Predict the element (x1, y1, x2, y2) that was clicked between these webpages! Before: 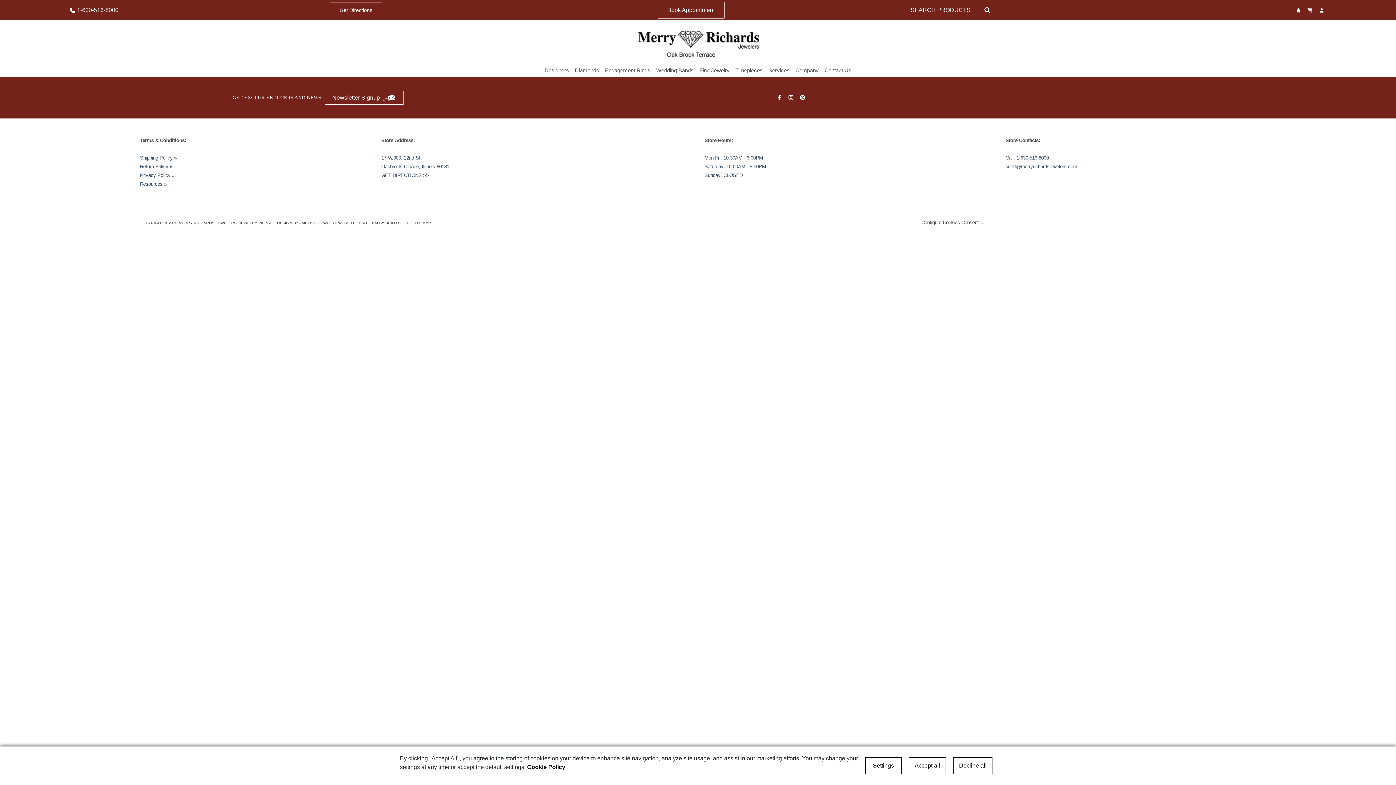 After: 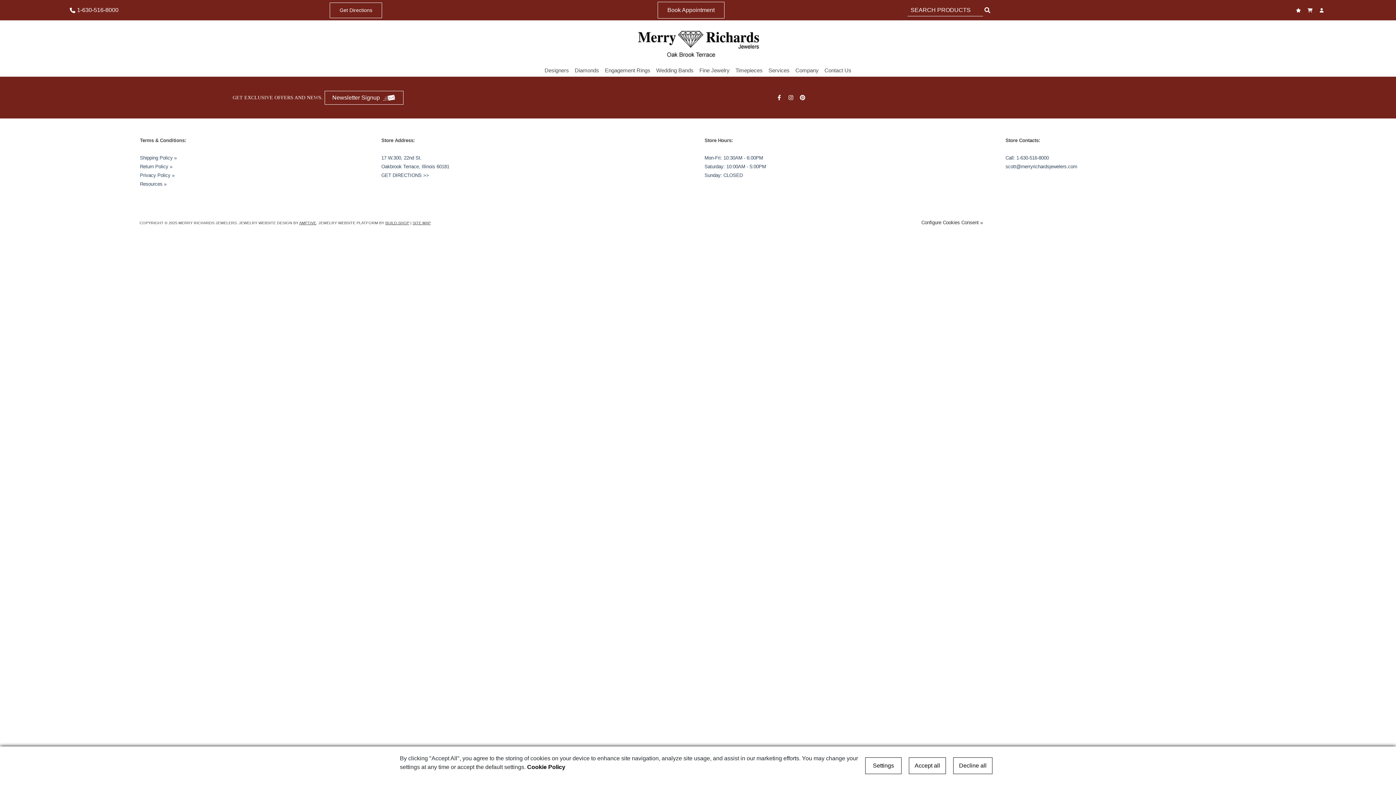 Action: bbox: (788, 94, 795, 100)